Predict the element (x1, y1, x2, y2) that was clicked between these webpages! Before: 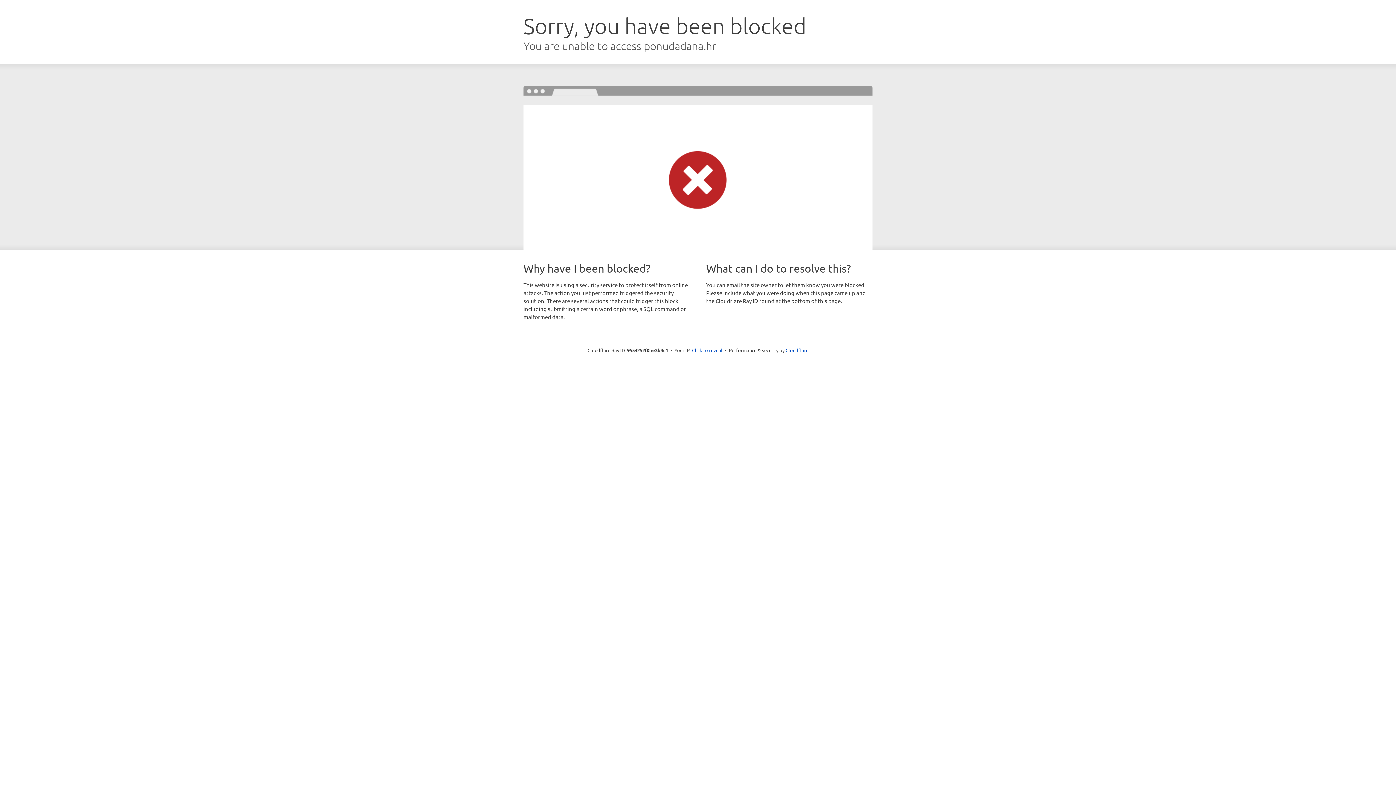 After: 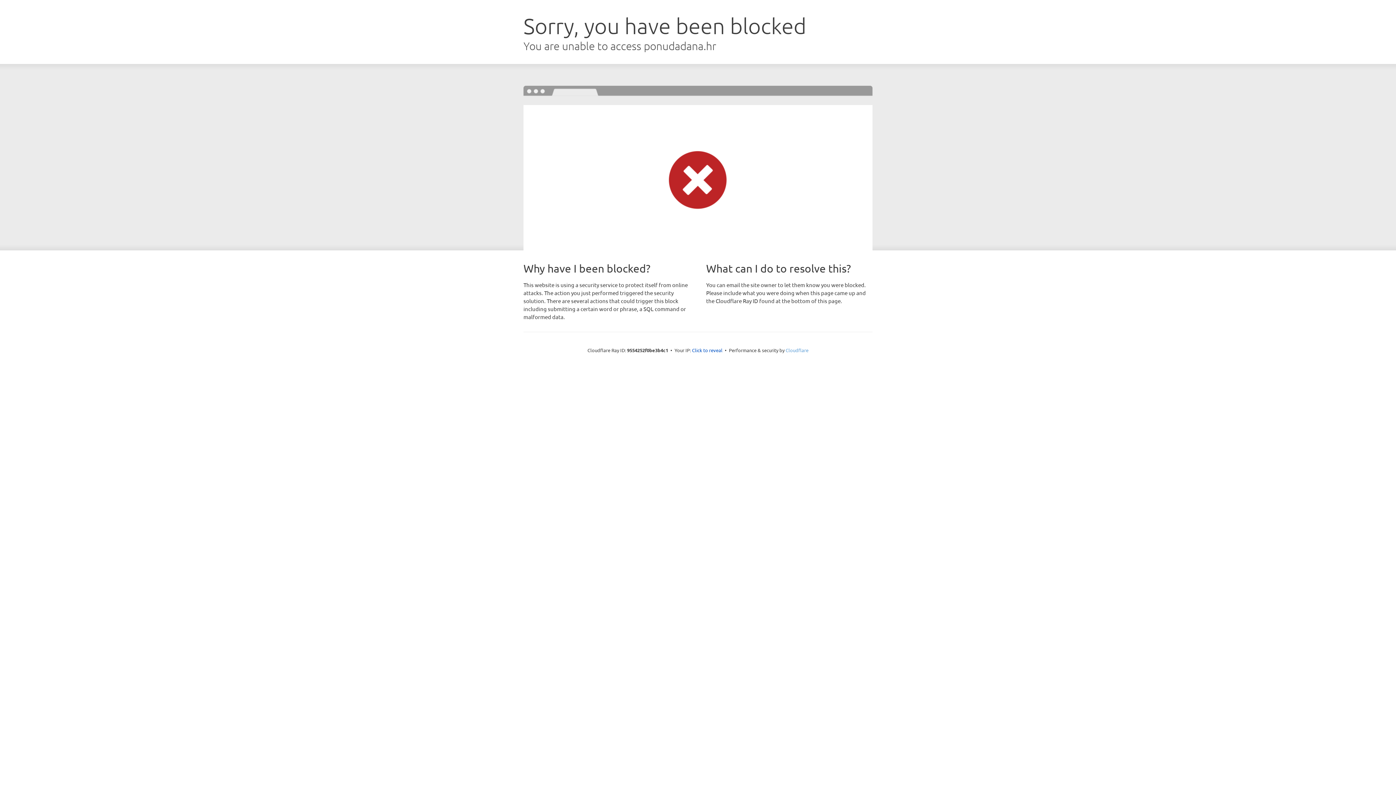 Action: label: Cloudflare bbox: (785, 347, 808, 353)